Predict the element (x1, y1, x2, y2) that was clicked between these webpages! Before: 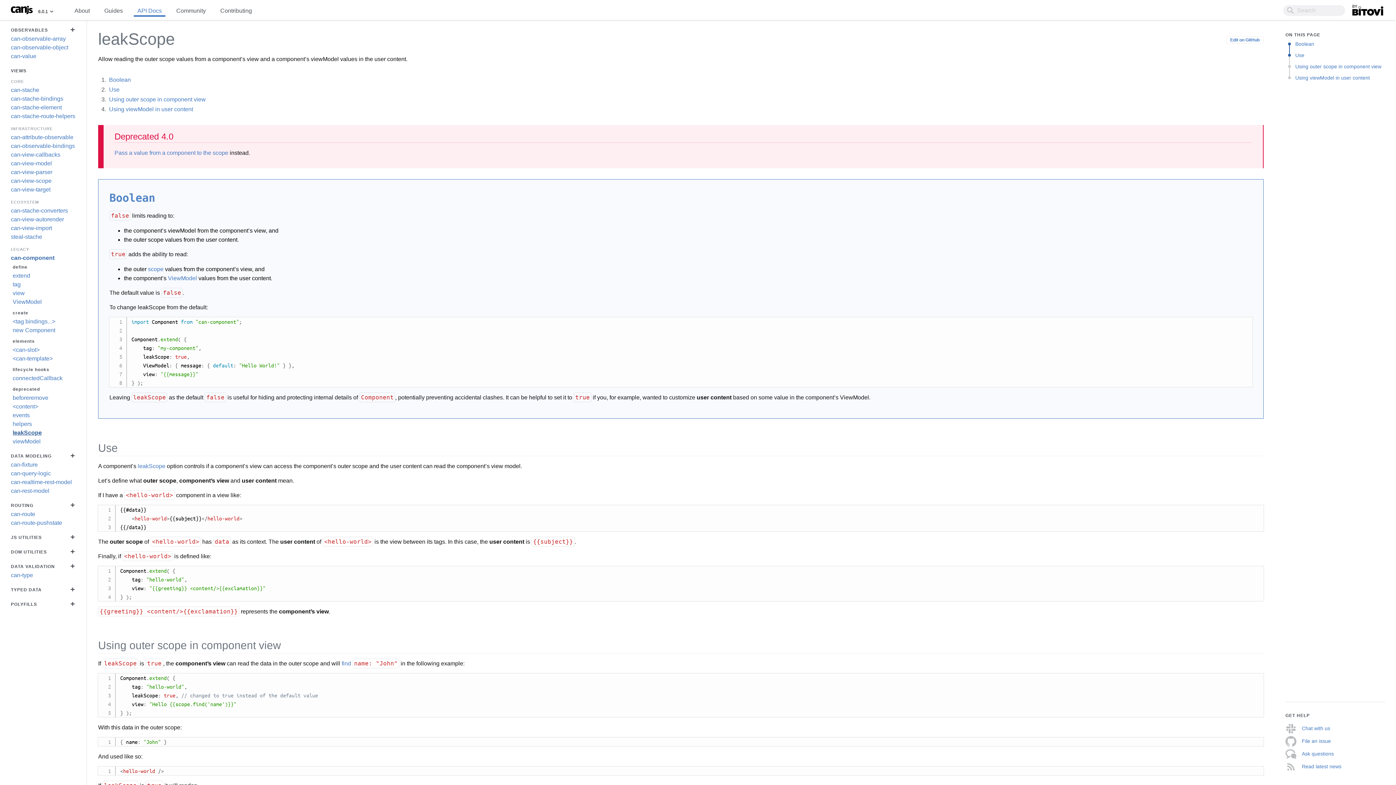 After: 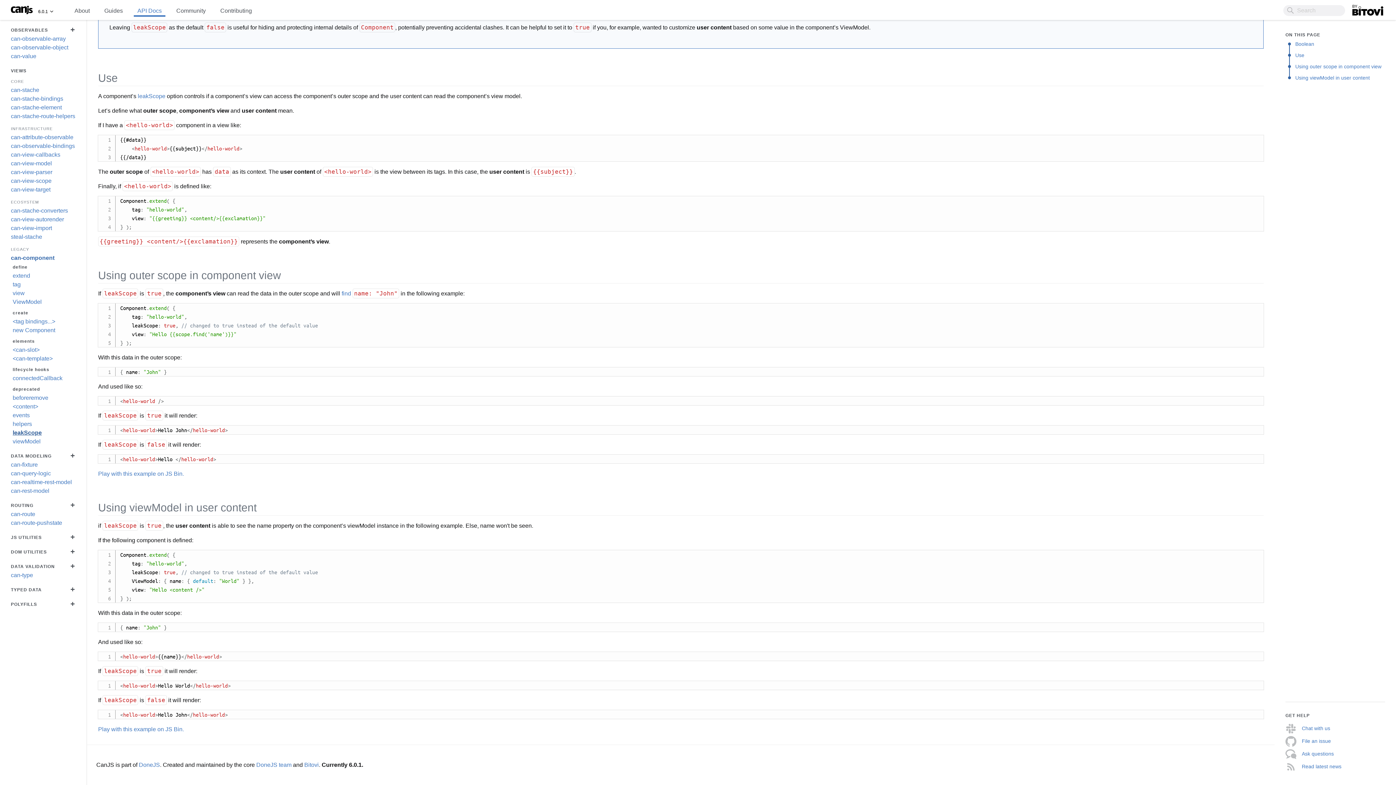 Action: label: Using outer scope in component view bbox: (109, 96, 205, 102)